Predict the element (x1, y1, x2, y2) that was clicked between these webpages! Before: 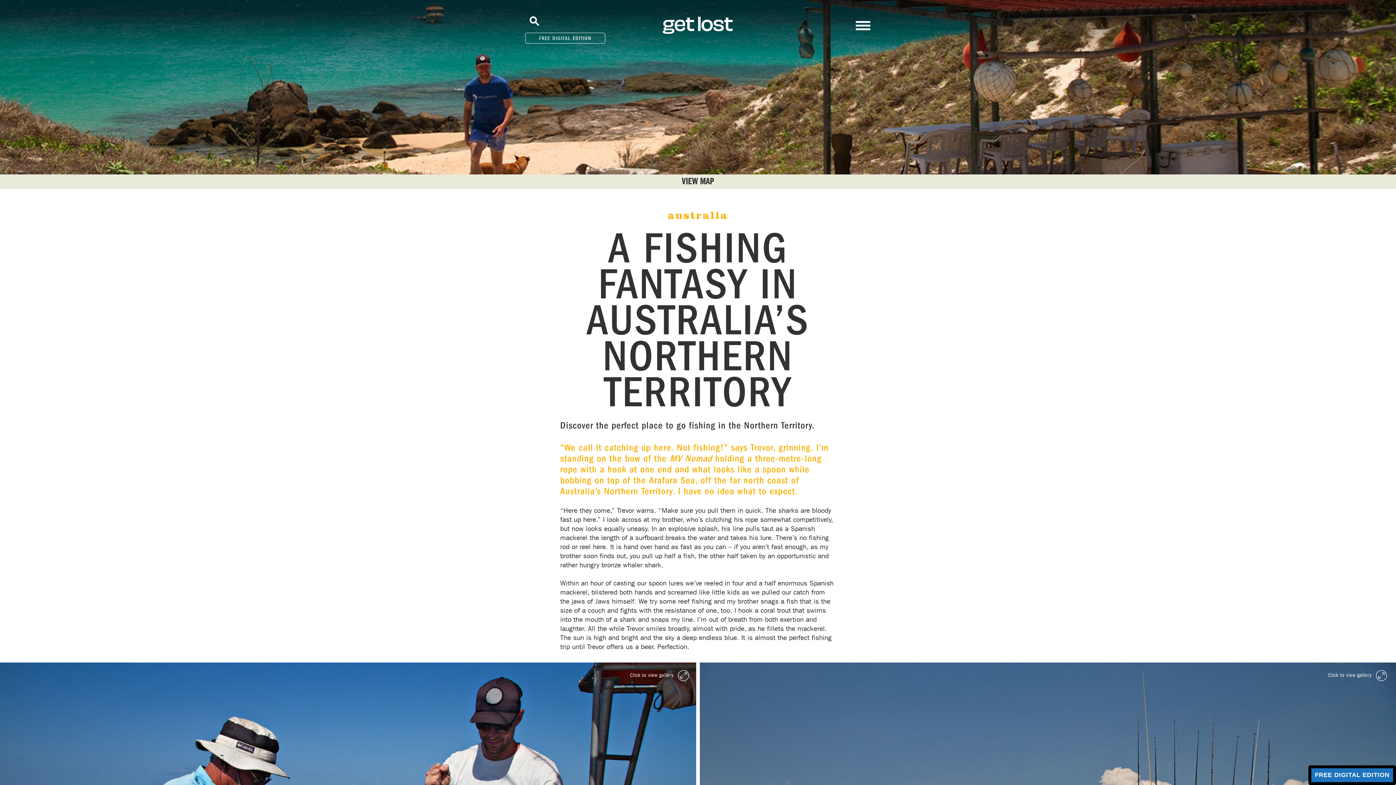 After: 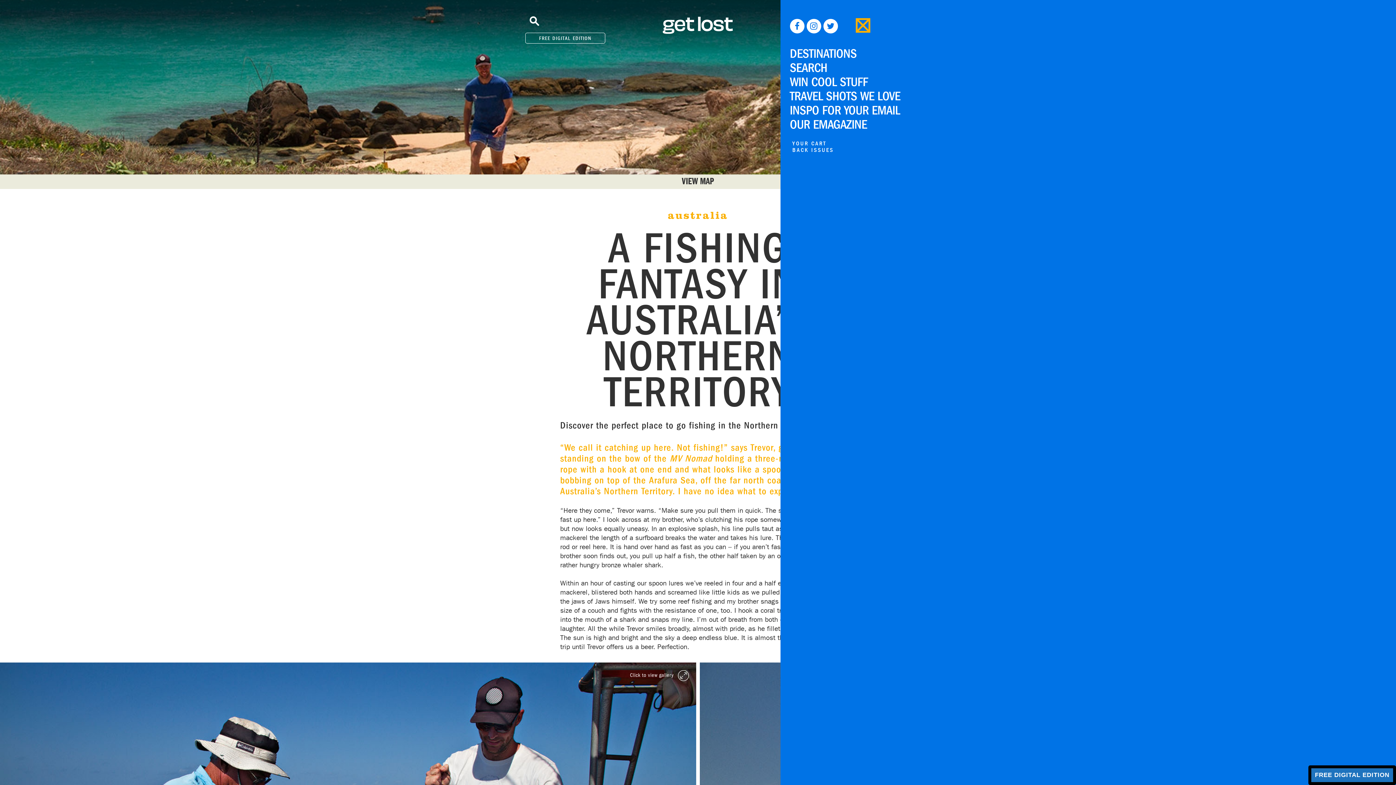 Action: bbox: (856, 18, 870, 32)